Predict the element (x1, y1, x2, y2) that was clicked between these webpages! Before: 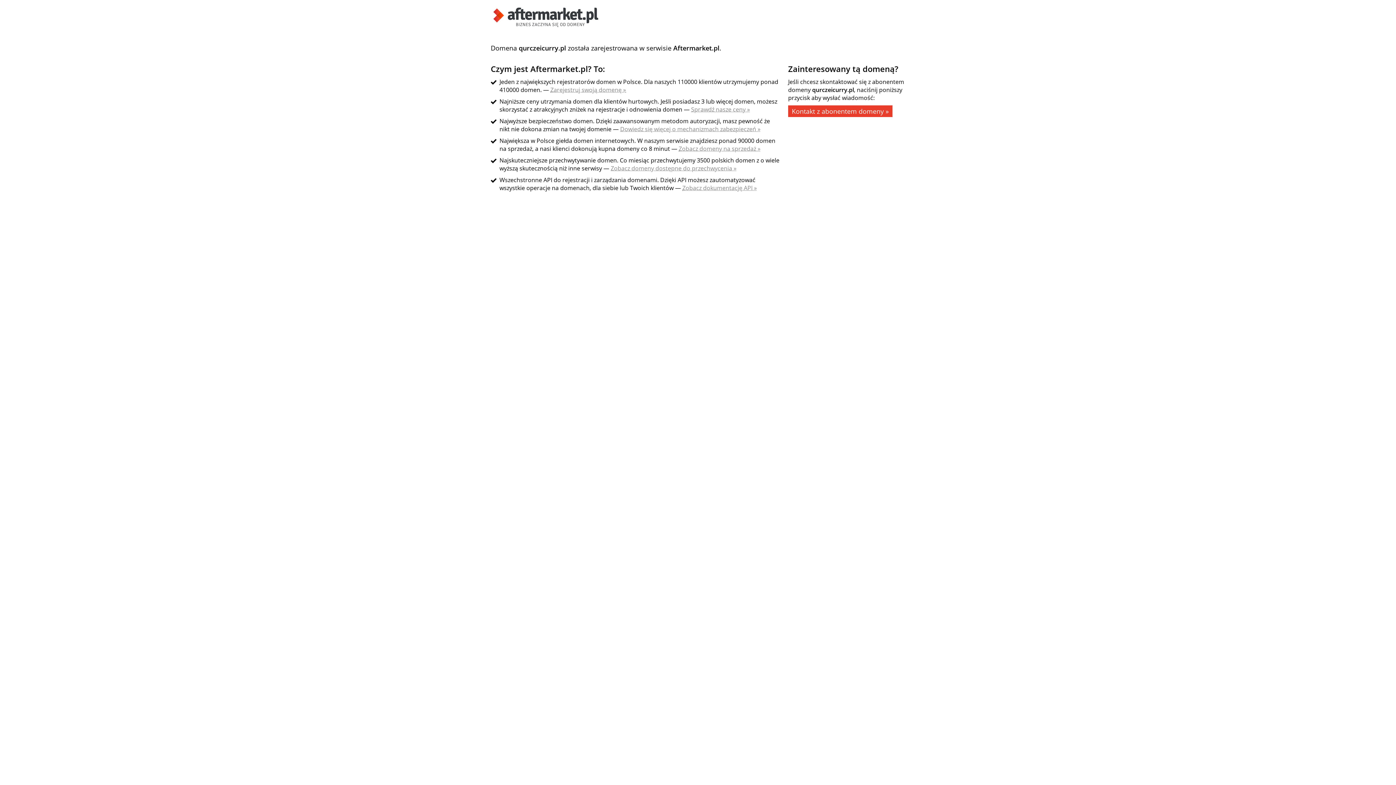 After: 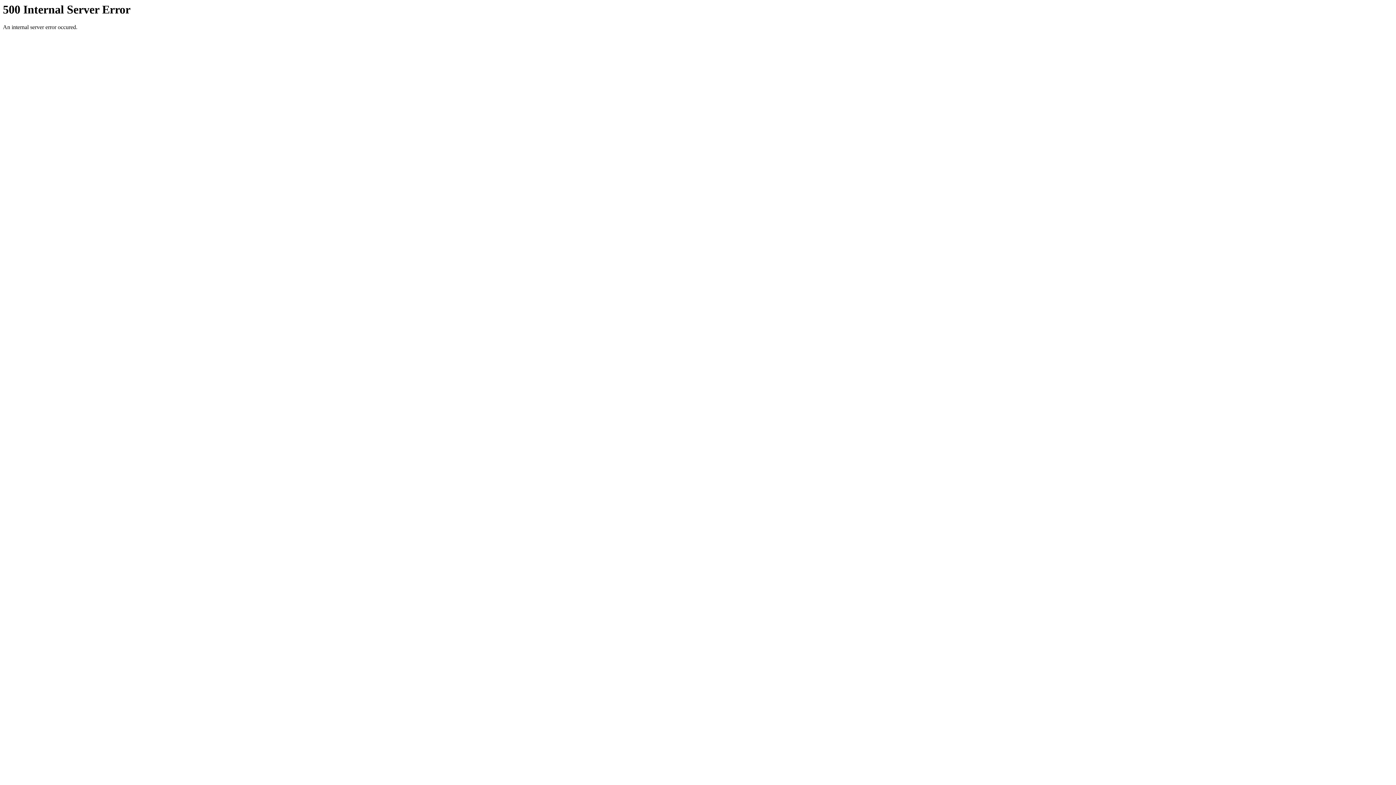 Action: label: Zarejestruj swoją domenę » bbox: (550, 85, 626, 93)